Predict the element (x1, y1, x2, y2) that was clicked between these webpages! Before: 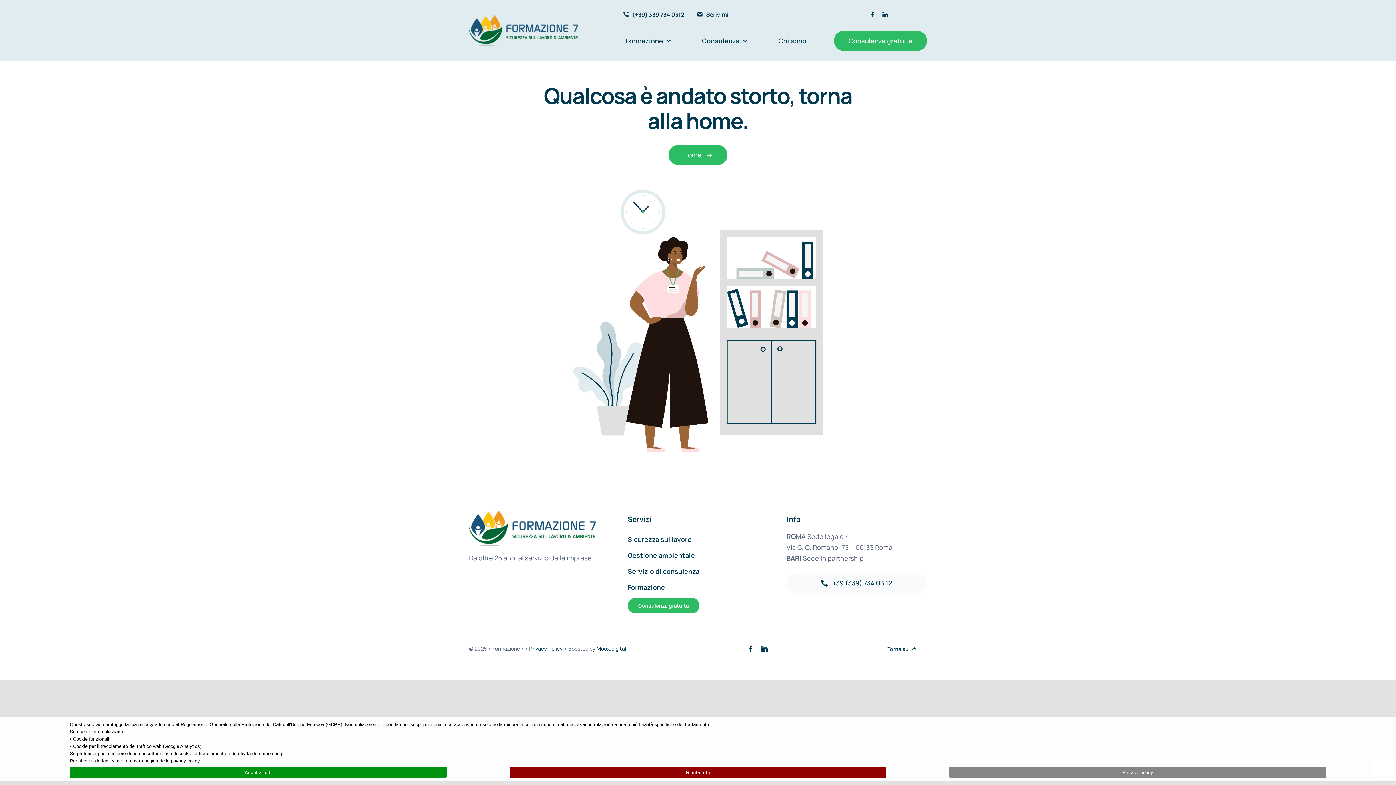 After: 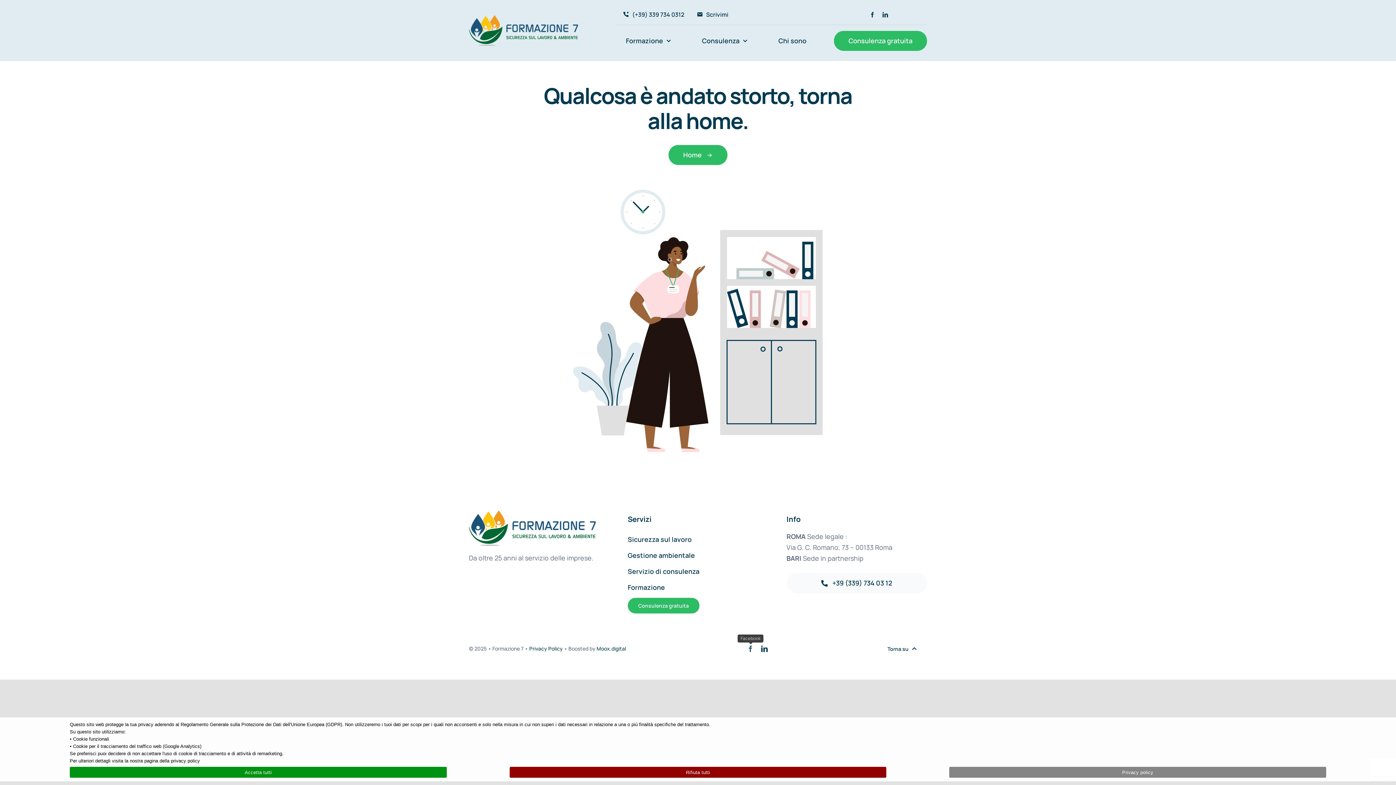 Action: label: facebook bbox: (747, 645, 754, 652)